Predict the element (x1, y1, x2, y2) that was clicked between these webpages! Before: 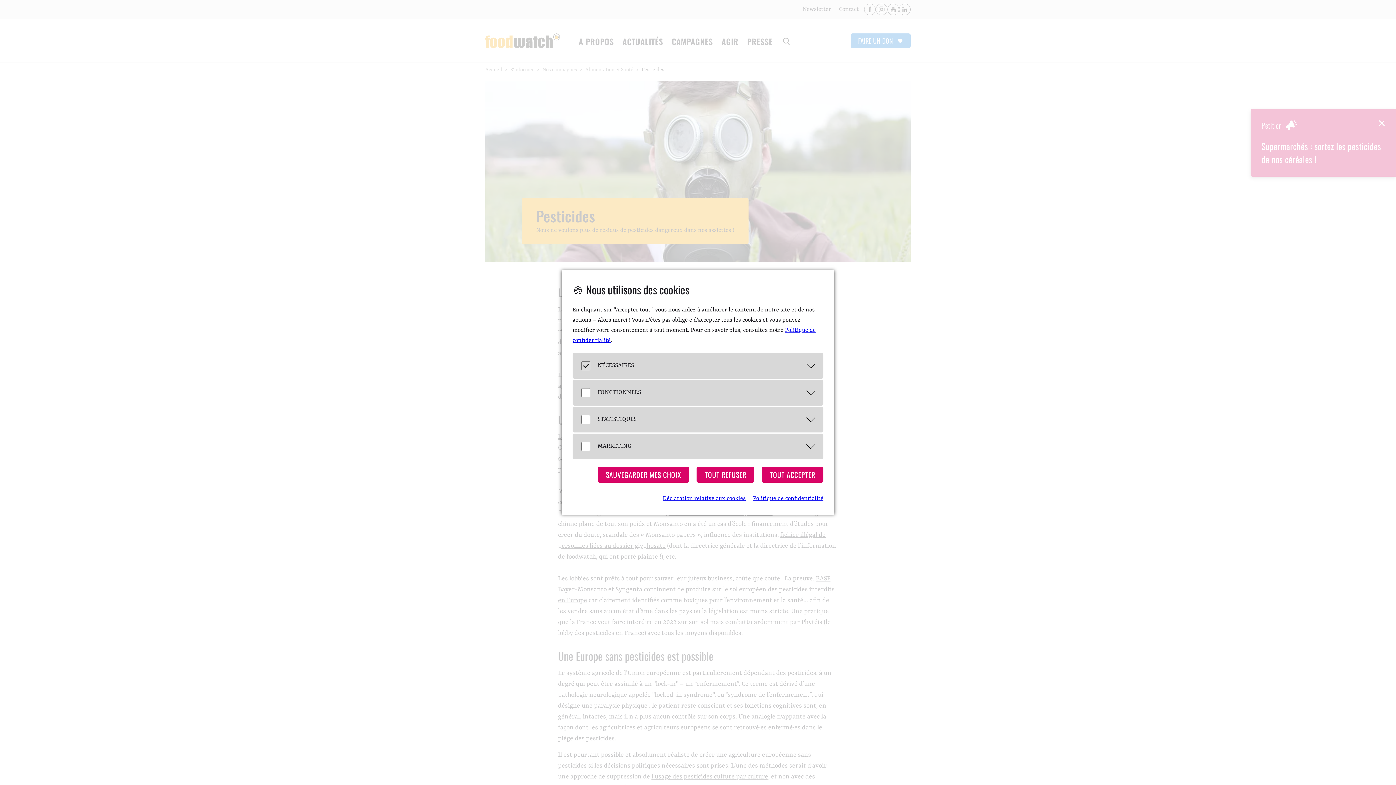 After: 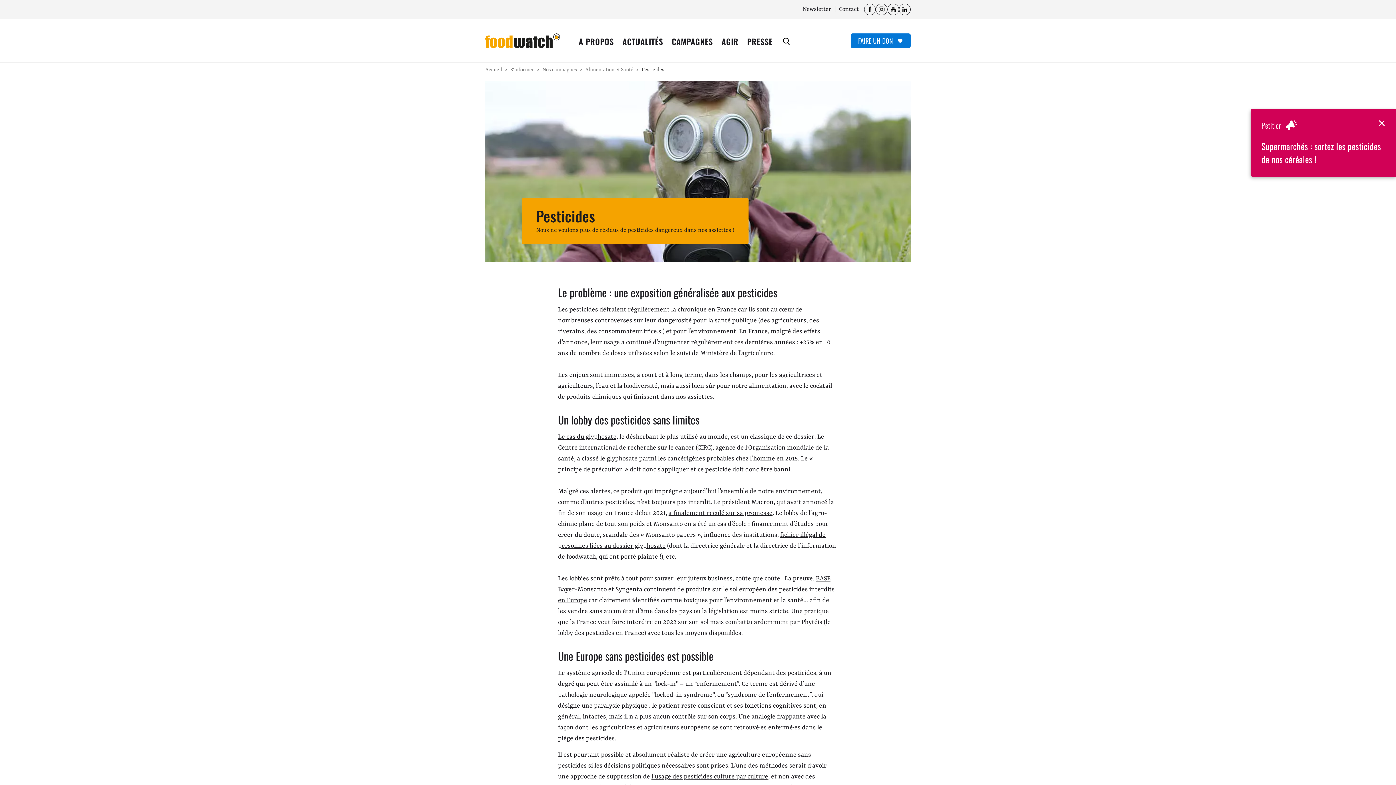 Action: bbox: (696, 466, 754, 482) label: TOUT REFUSER